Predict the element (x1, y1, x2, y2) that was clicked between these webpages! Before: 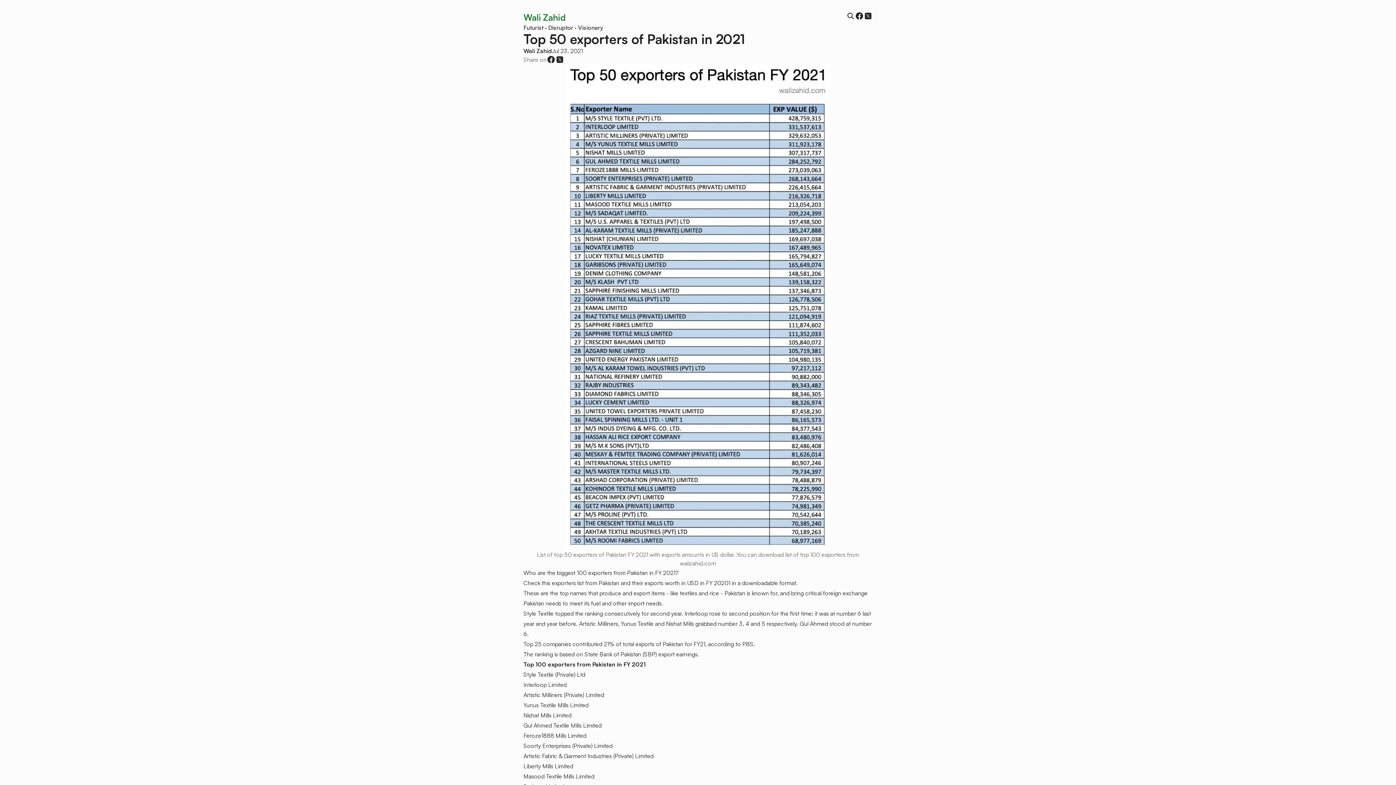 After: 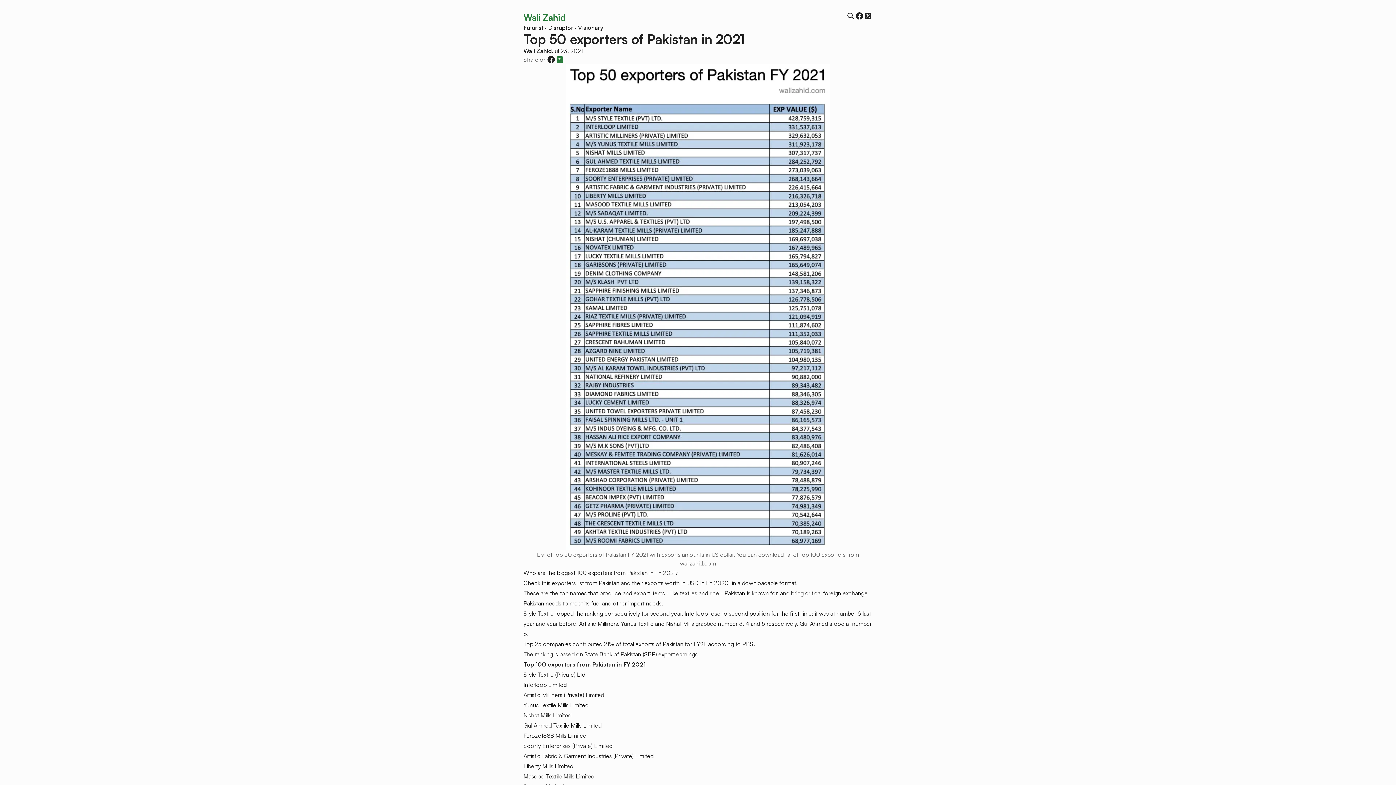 Action: bbox: (555, 55, 564, 64)